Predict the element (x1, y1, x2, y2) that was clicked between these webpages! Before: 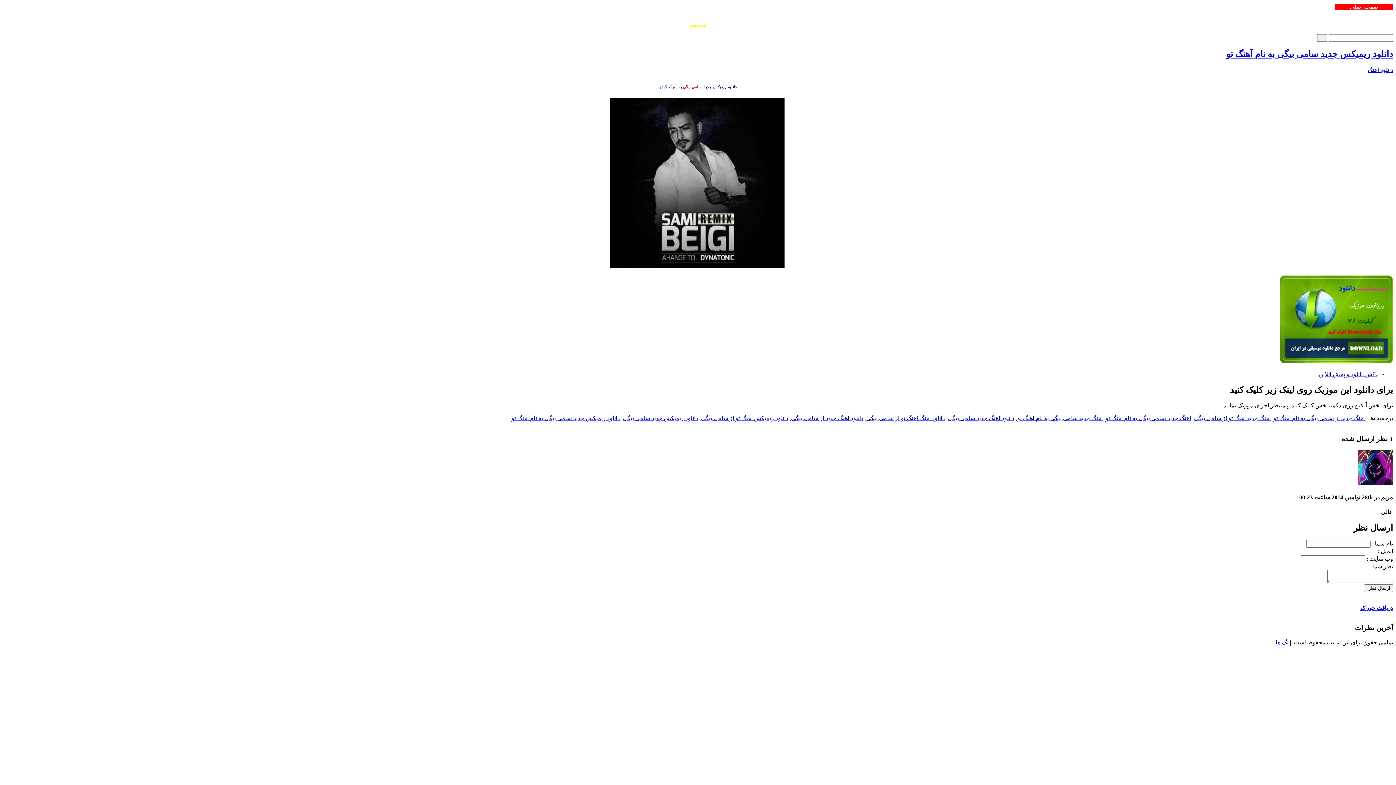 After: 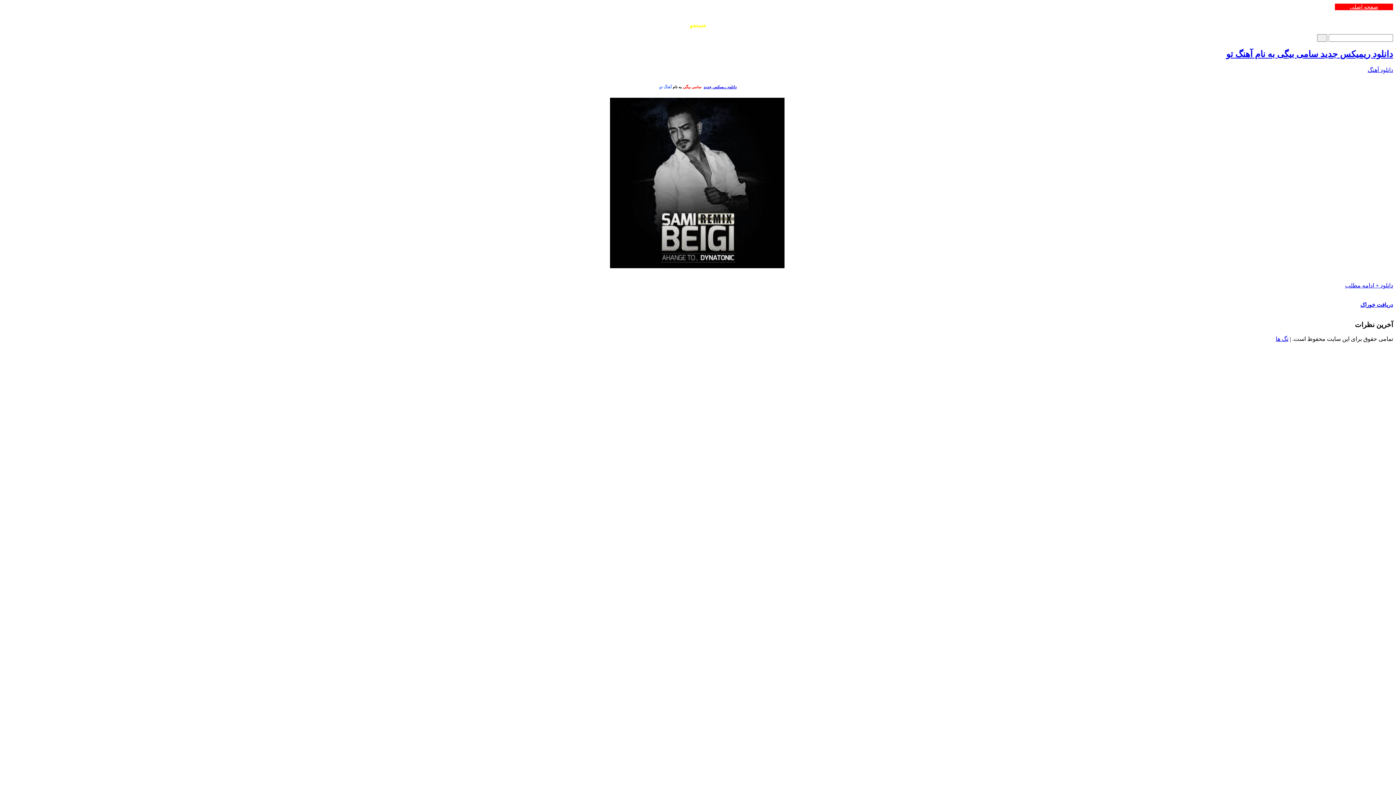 Action: bbox: (1017, 415, 1102, 421) label: اهنگ جدید سامی بیگی به نام اهنگ نو